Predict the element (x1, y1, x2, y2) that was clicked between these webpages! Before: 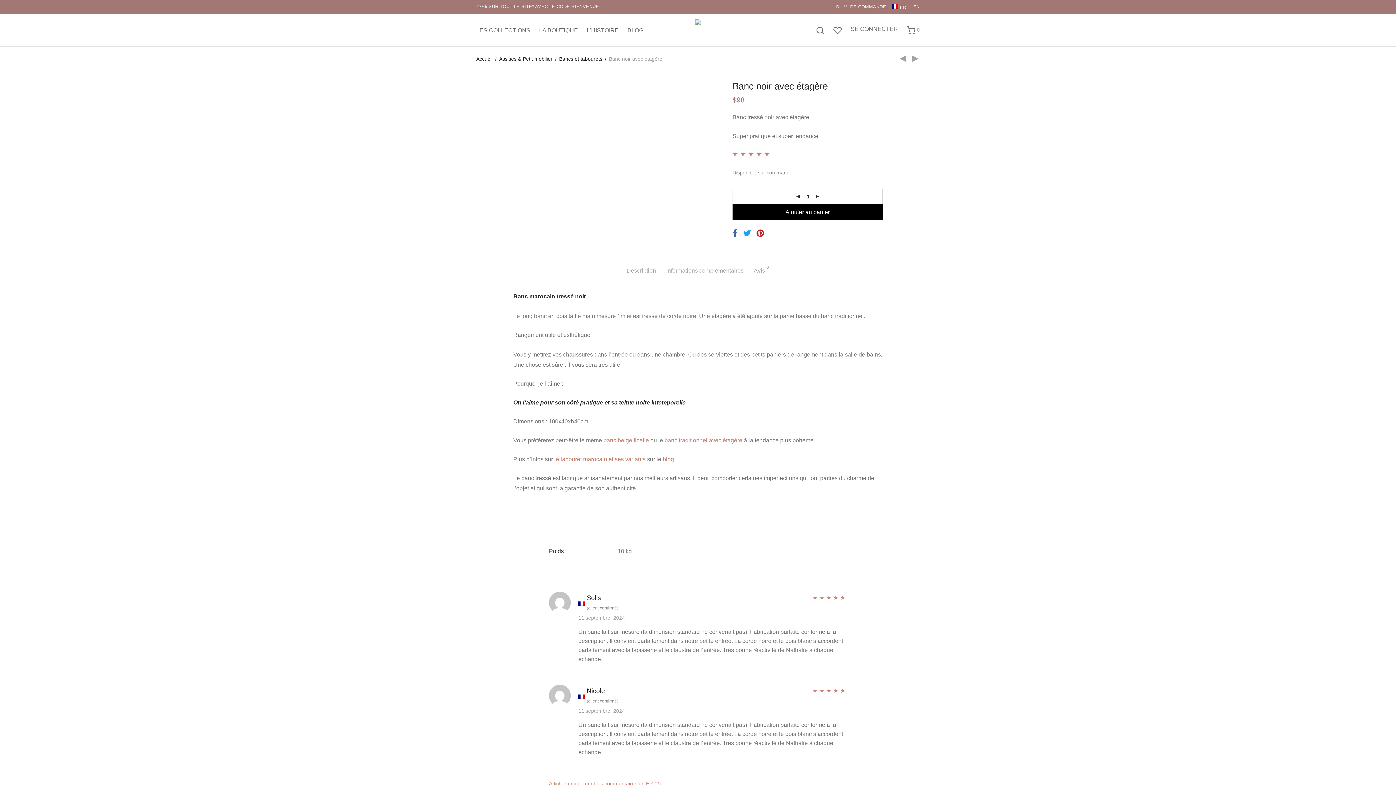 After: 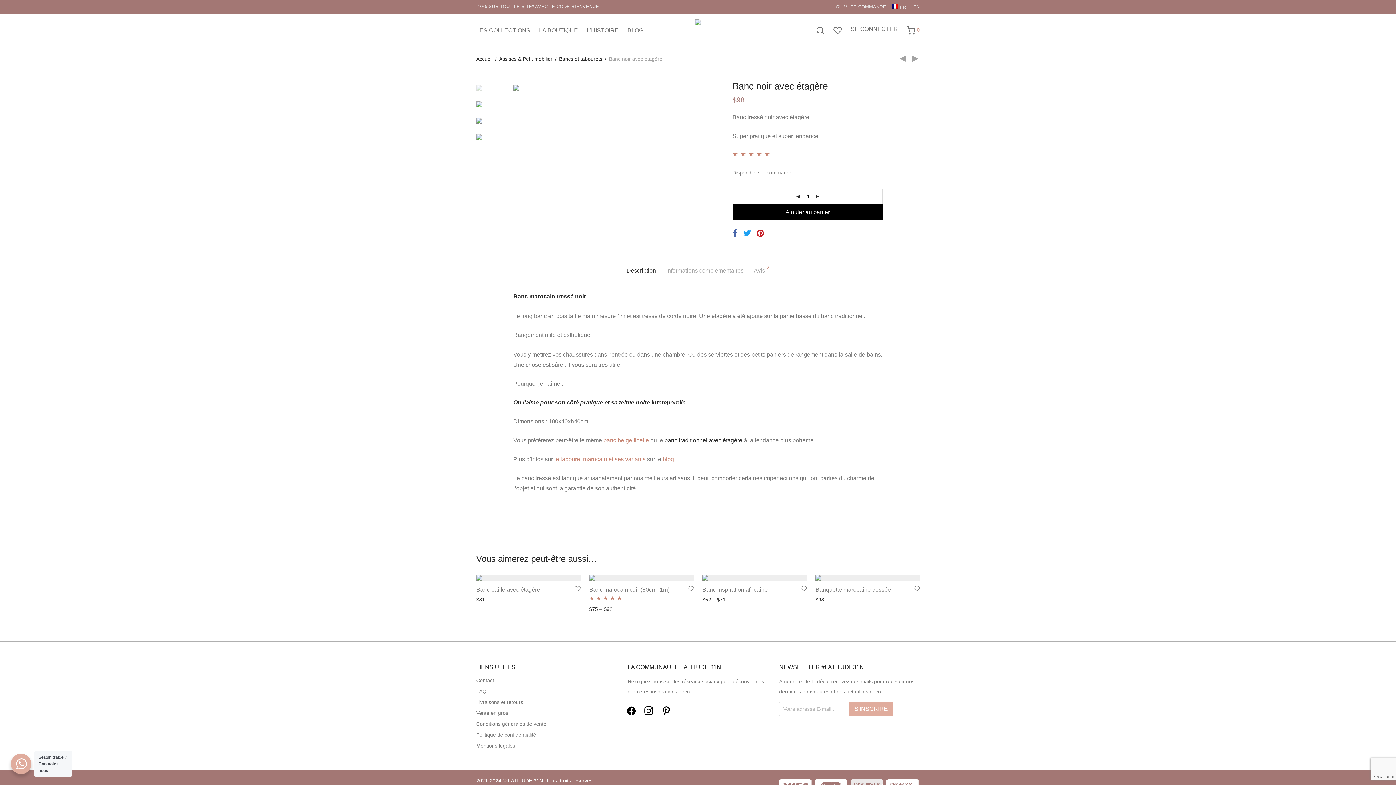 Action: label: banc traditionnel avec étagère bbox: (664, 437, 742, 443)